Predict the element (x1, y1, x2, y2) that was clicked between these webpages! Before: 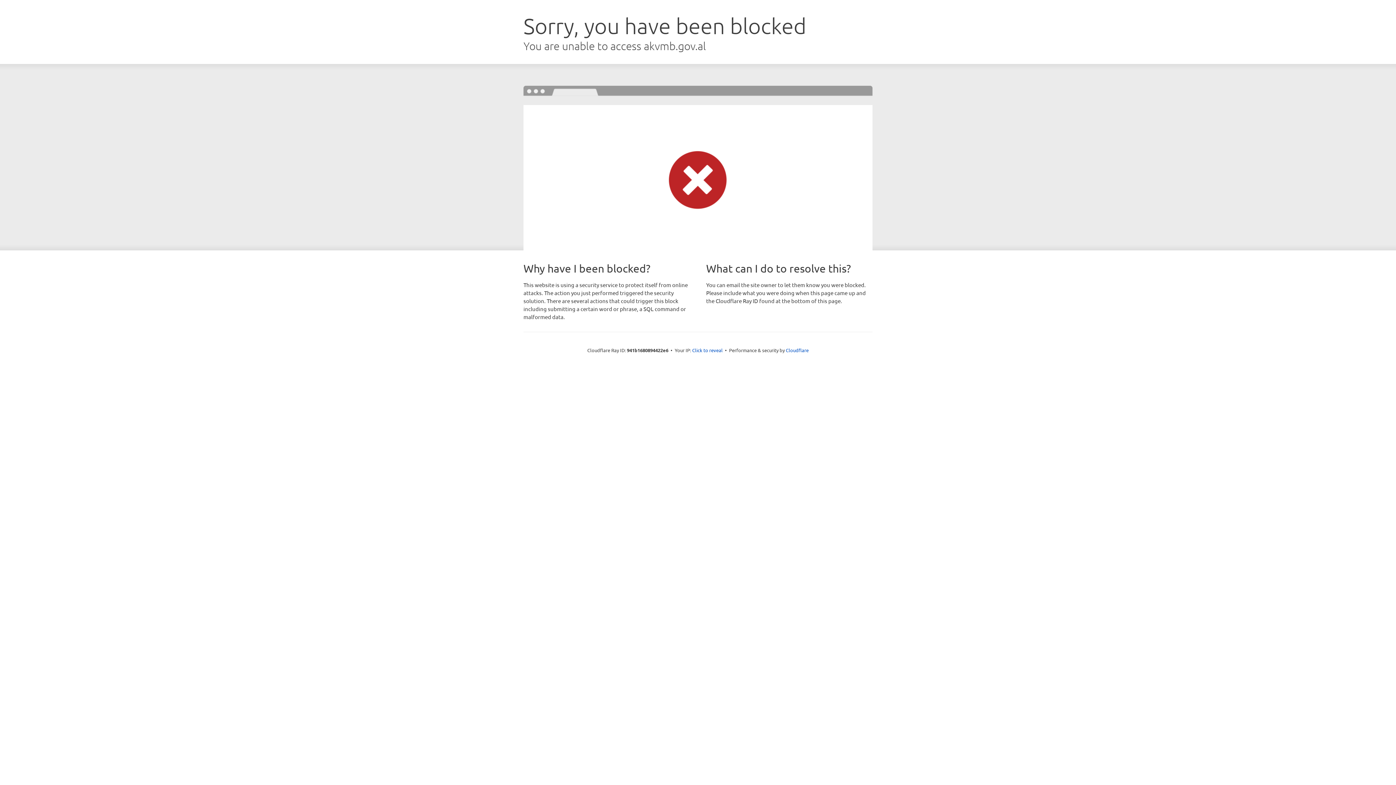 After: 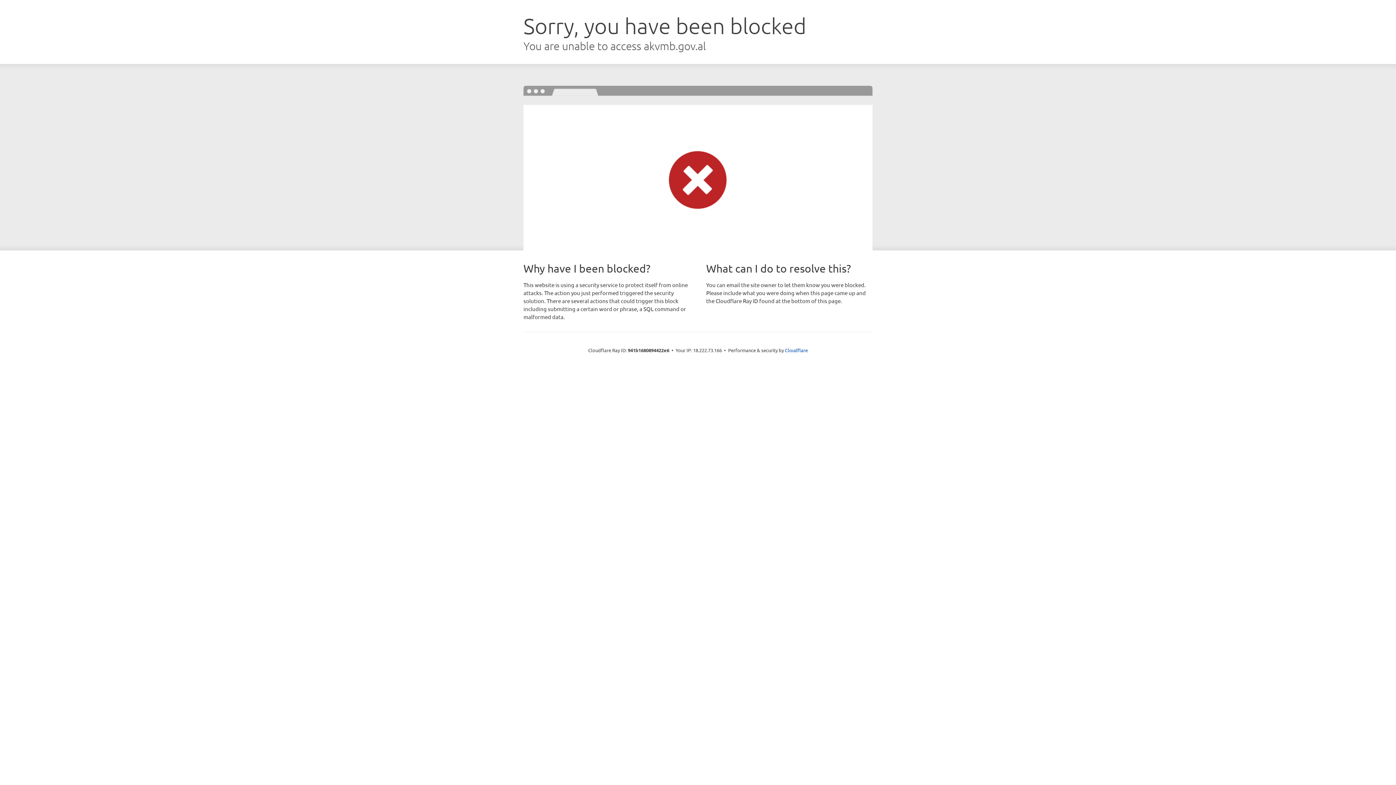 Action: label: Click to reveal bbox: (692, 346, 722, 353)